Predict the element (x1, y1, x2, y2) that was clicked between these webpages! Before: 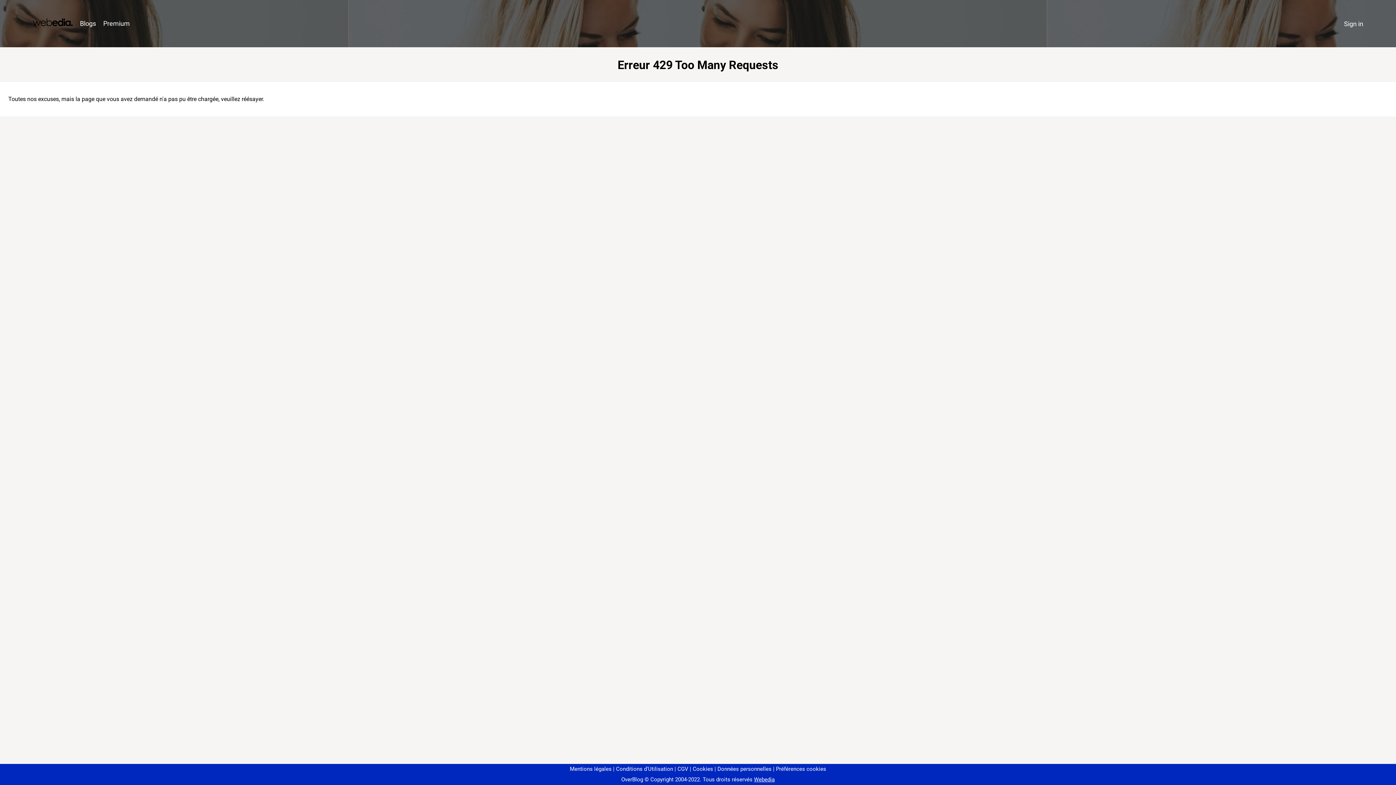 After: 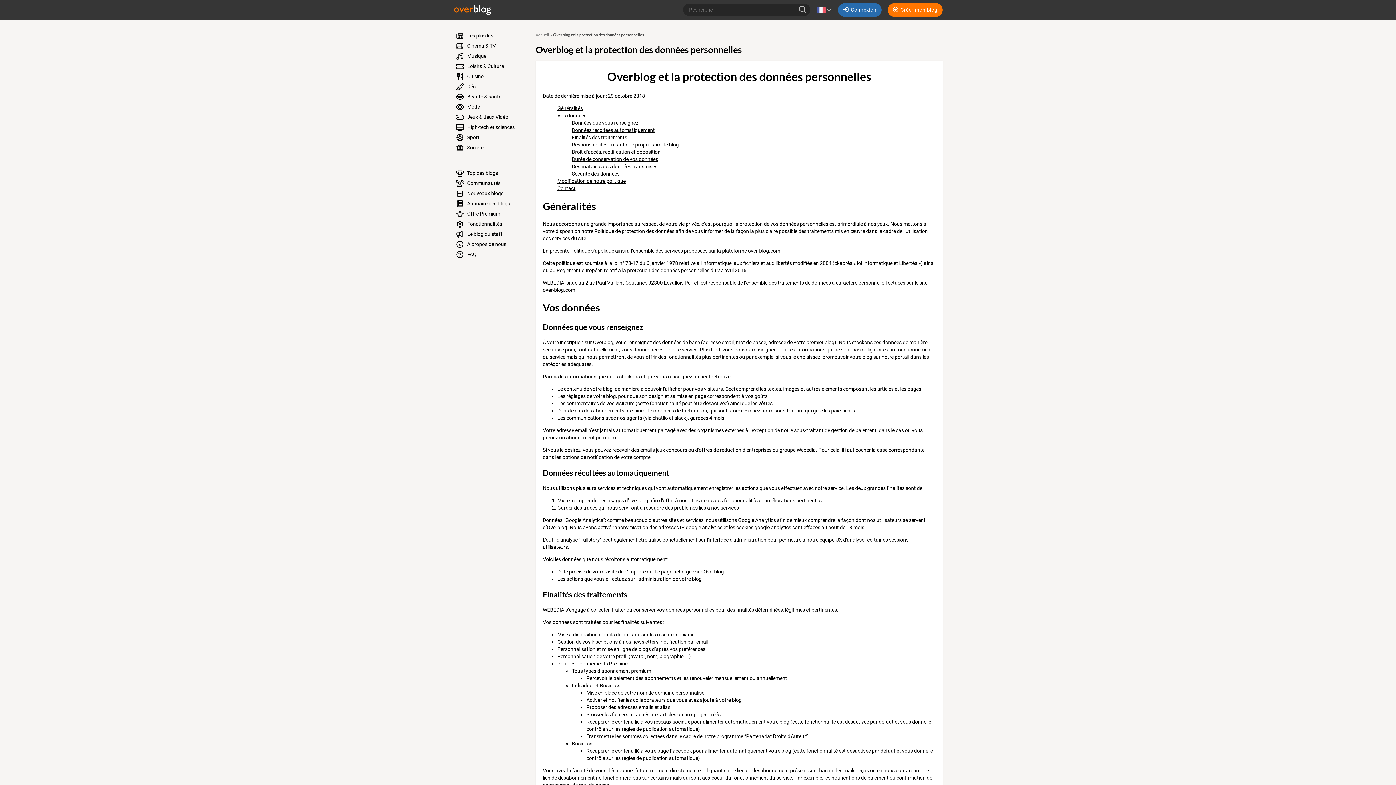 Action: bbox: (714, 766, 771, 772) label: Données personnelles